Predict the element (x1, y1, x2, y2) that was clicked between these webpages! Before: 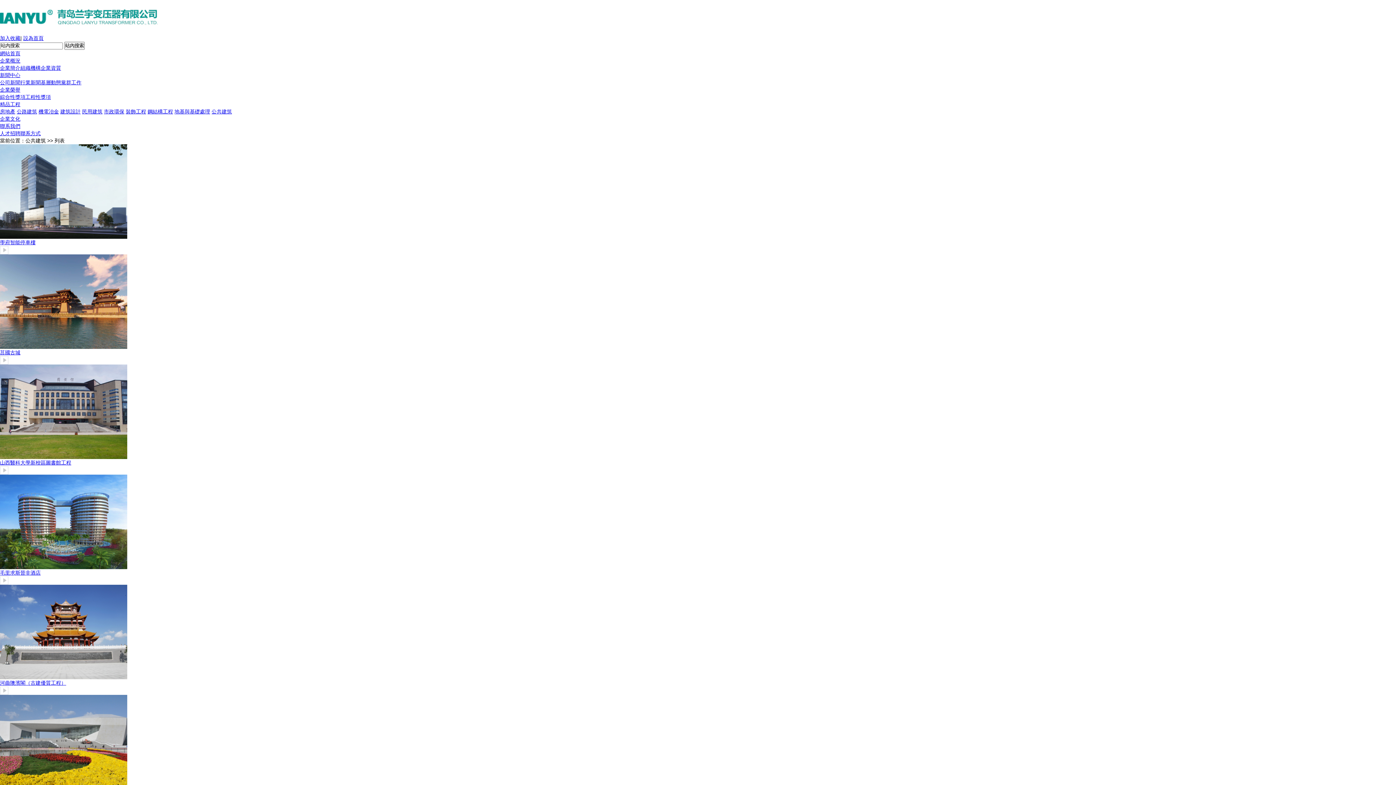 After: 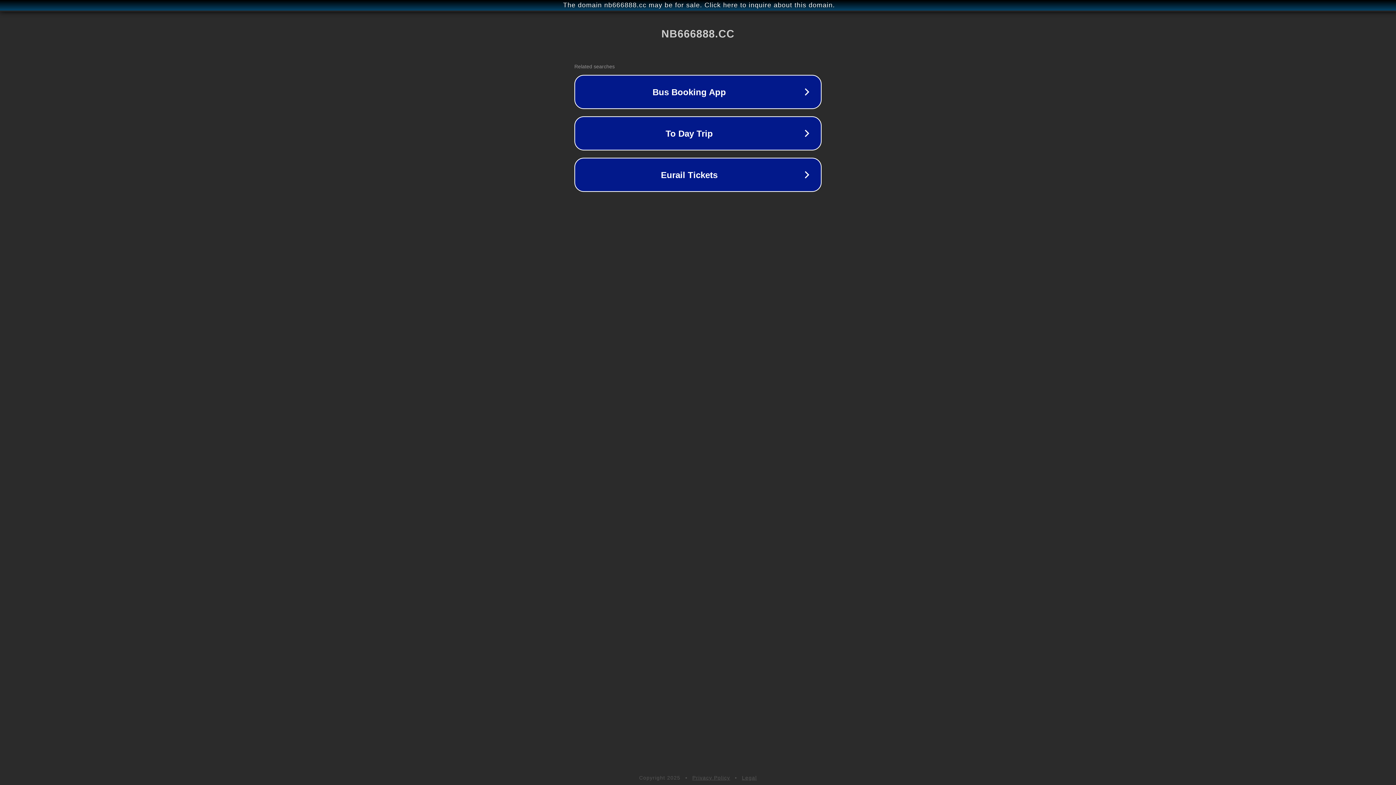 Action: label: 綜合性獎項 bbox: (0, 94, 25, 100)